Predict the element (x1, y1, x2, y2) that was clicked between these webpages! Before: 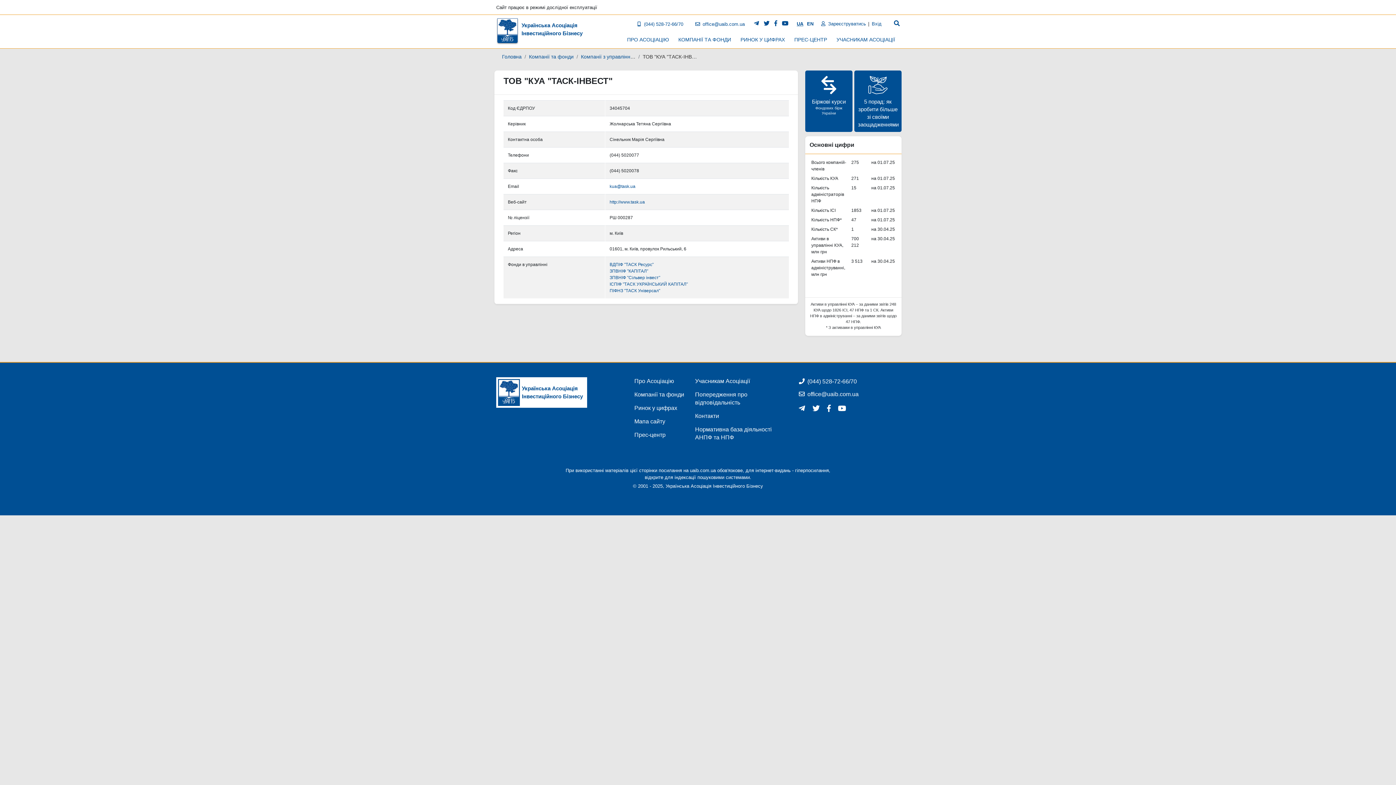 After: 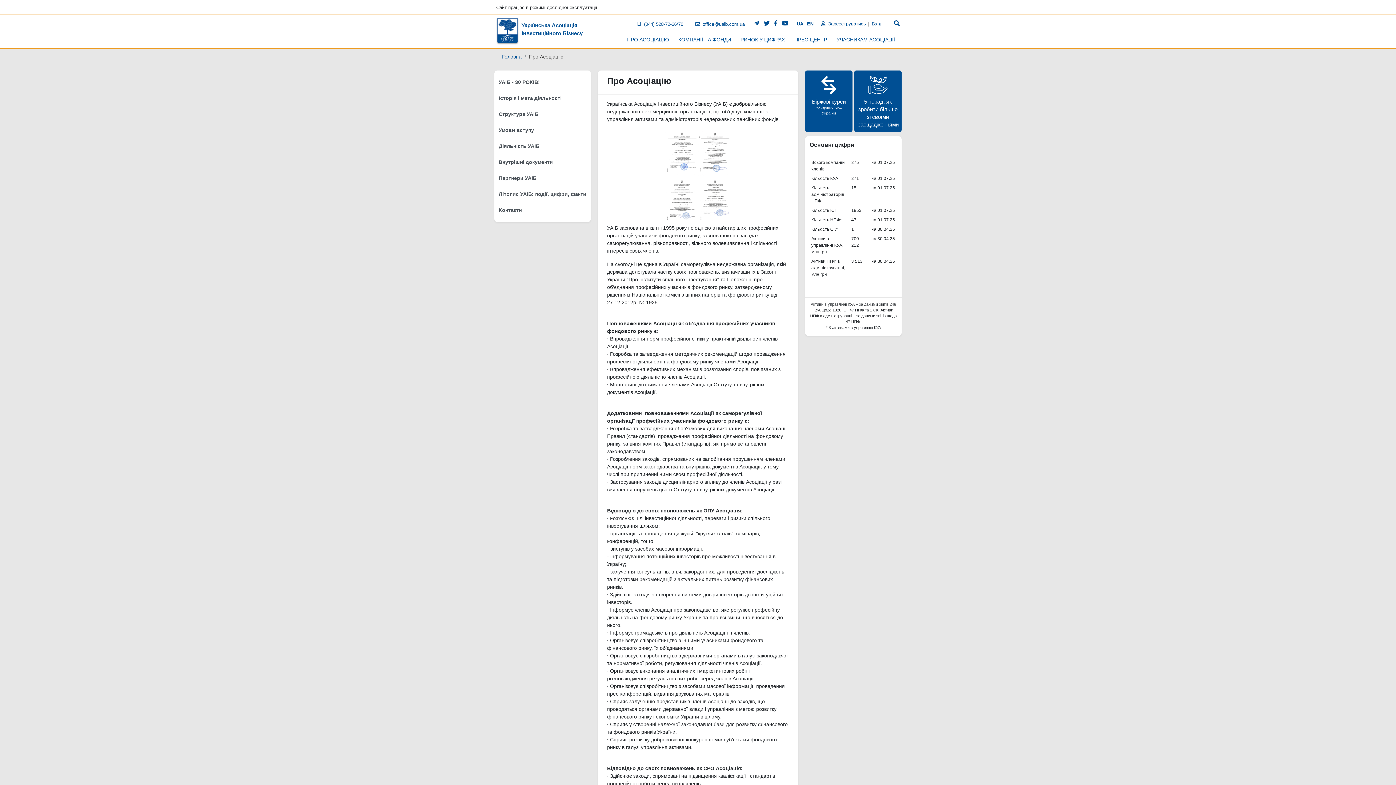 Action: bbox: (622, 31, 673, 48) label: ПРО АСОЦІАЦІЮ